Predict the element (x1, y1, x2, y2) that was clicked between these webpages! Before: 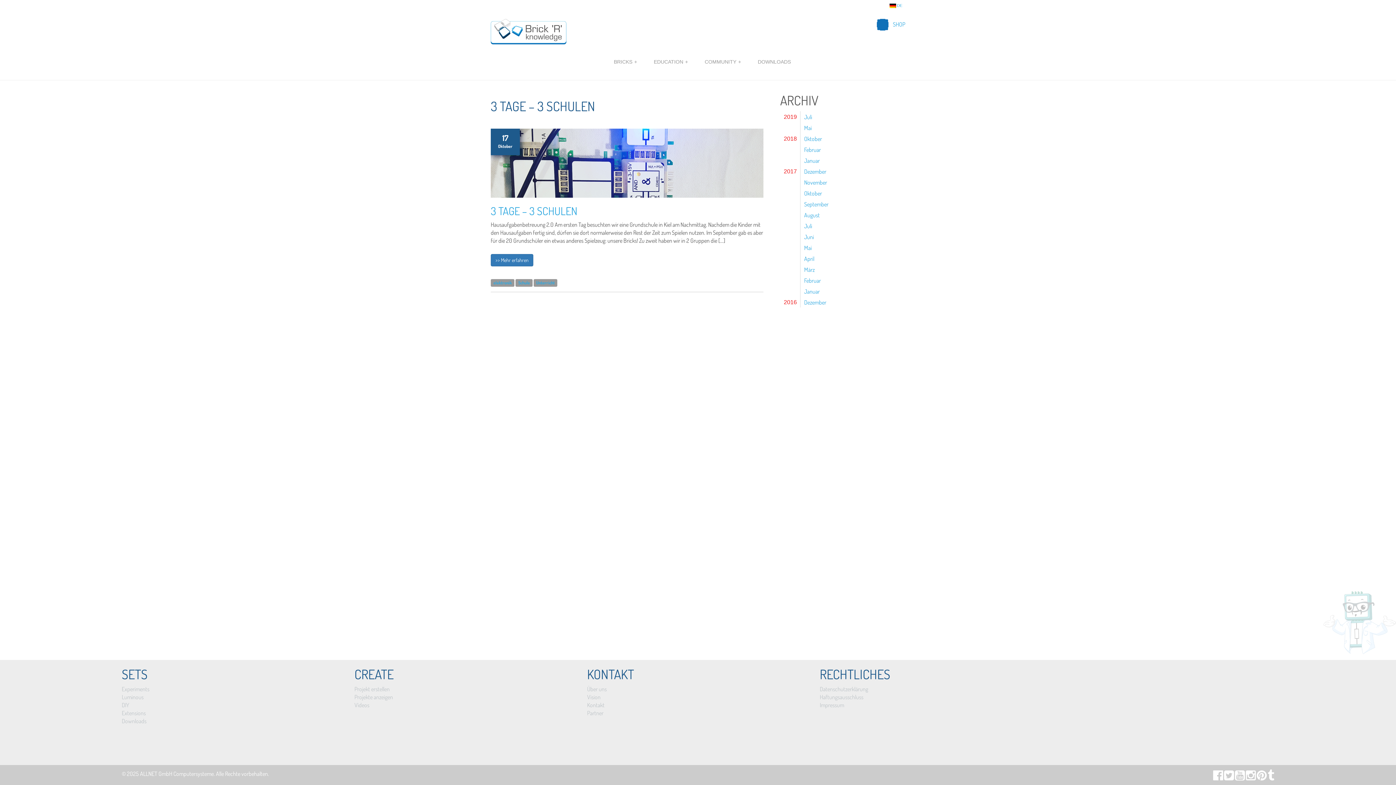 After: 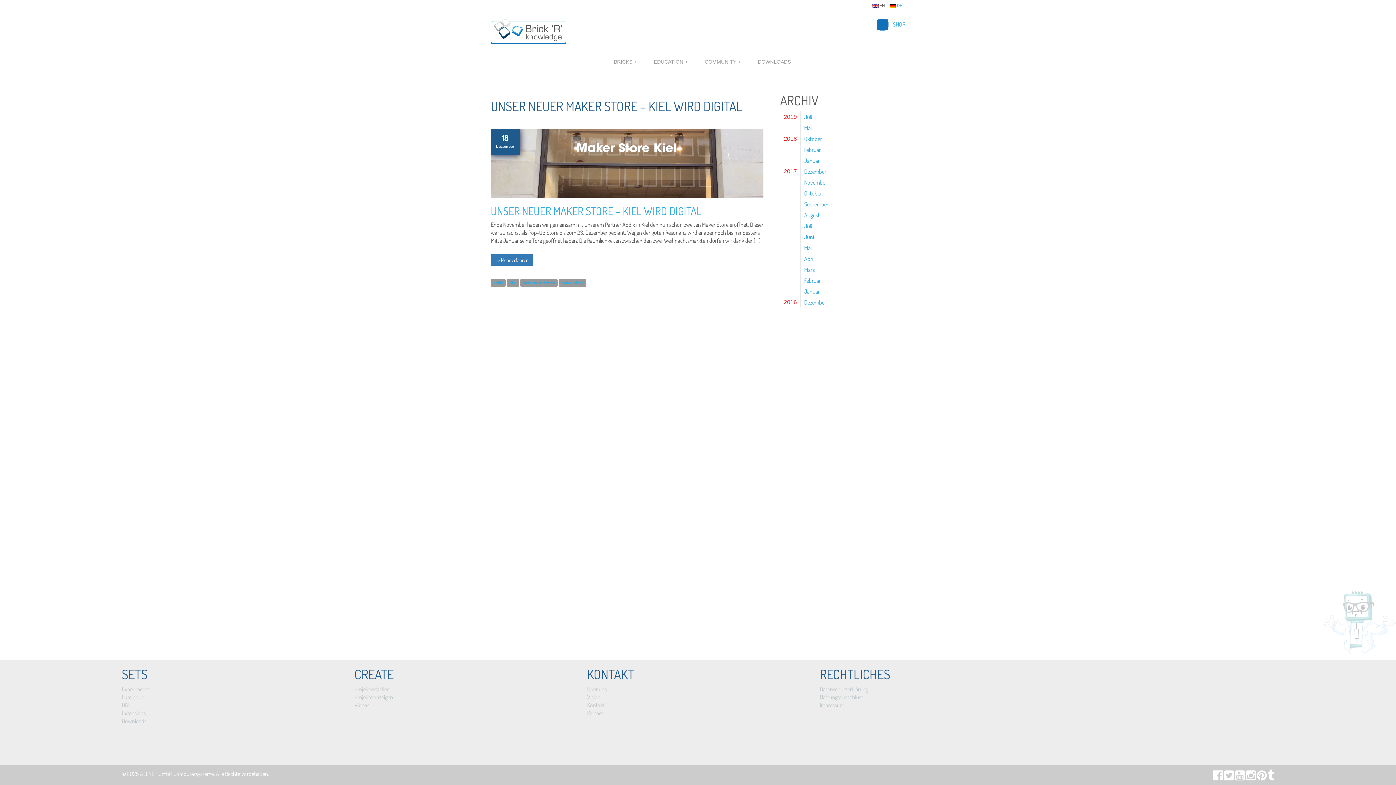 Action: label: Dezember bbox: (800, 165, 865, 176)